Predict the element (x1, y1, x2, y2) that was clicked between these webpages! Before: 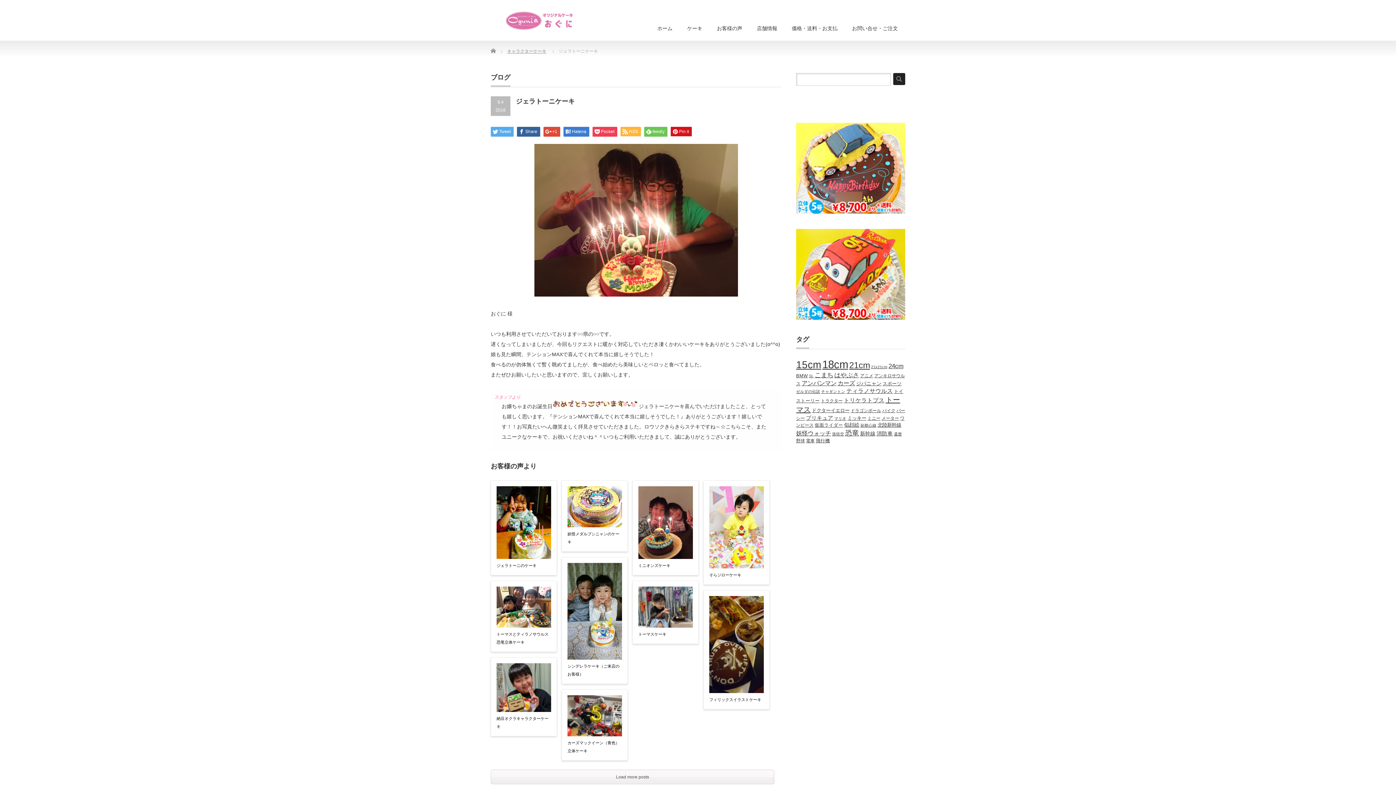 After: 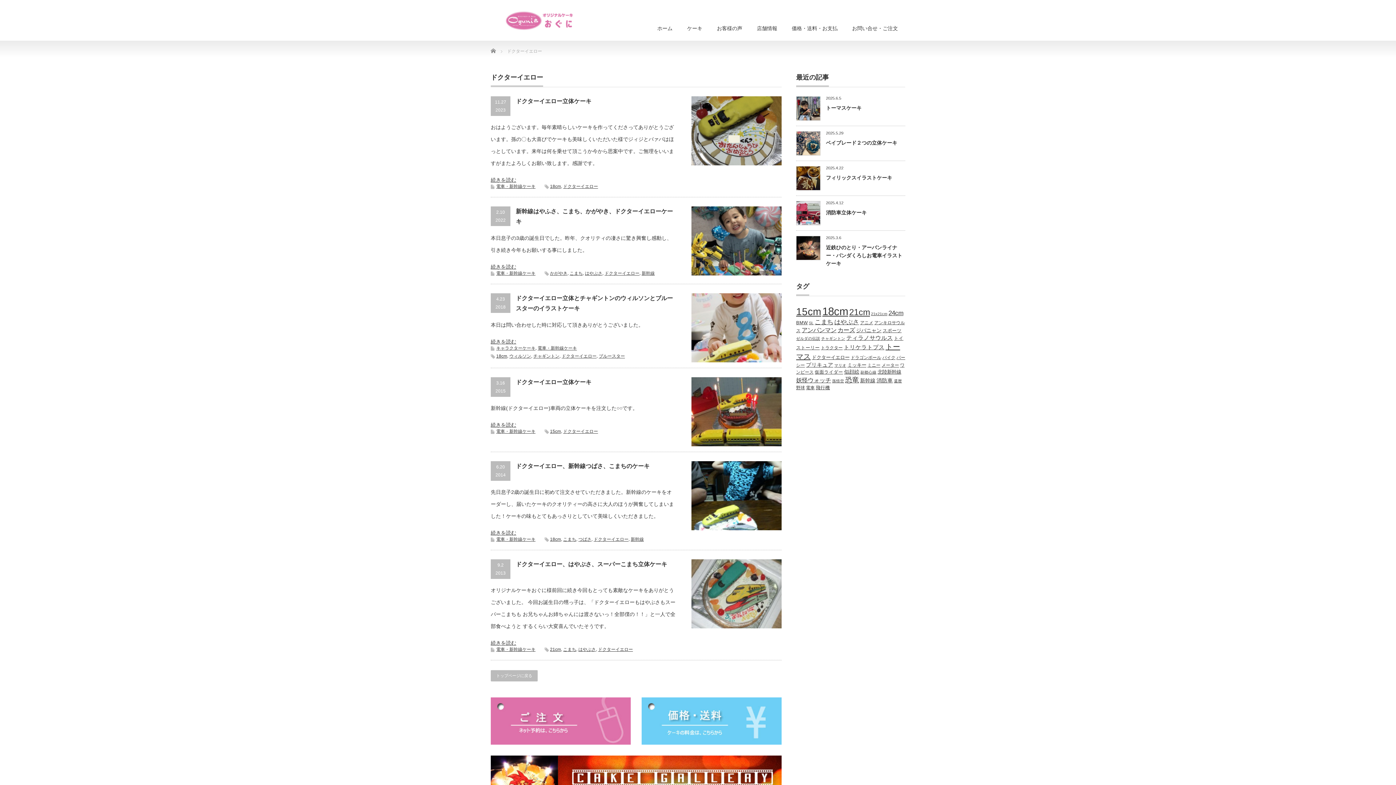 Action: label: ドクターイエロー (6個の項目) bbox: (812, 408, 849, 413)